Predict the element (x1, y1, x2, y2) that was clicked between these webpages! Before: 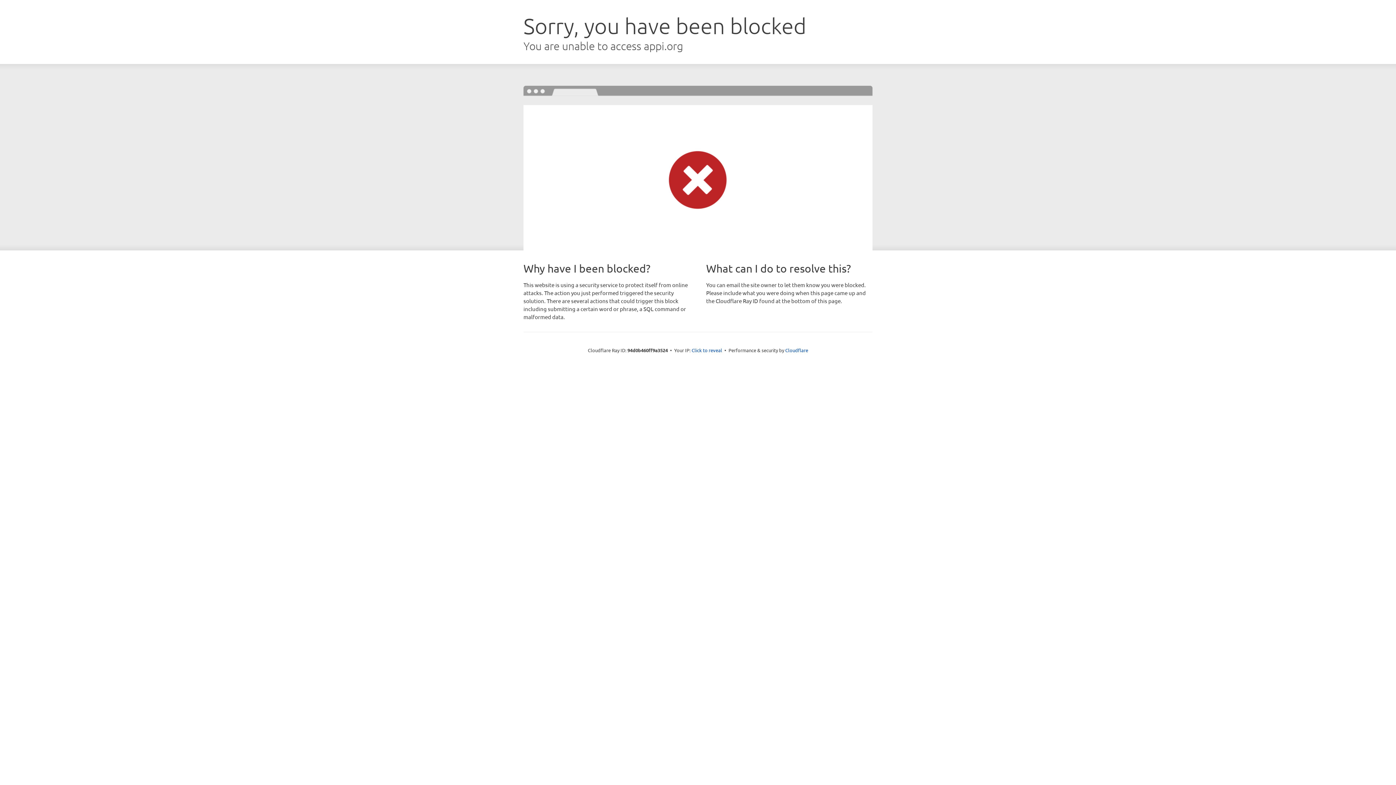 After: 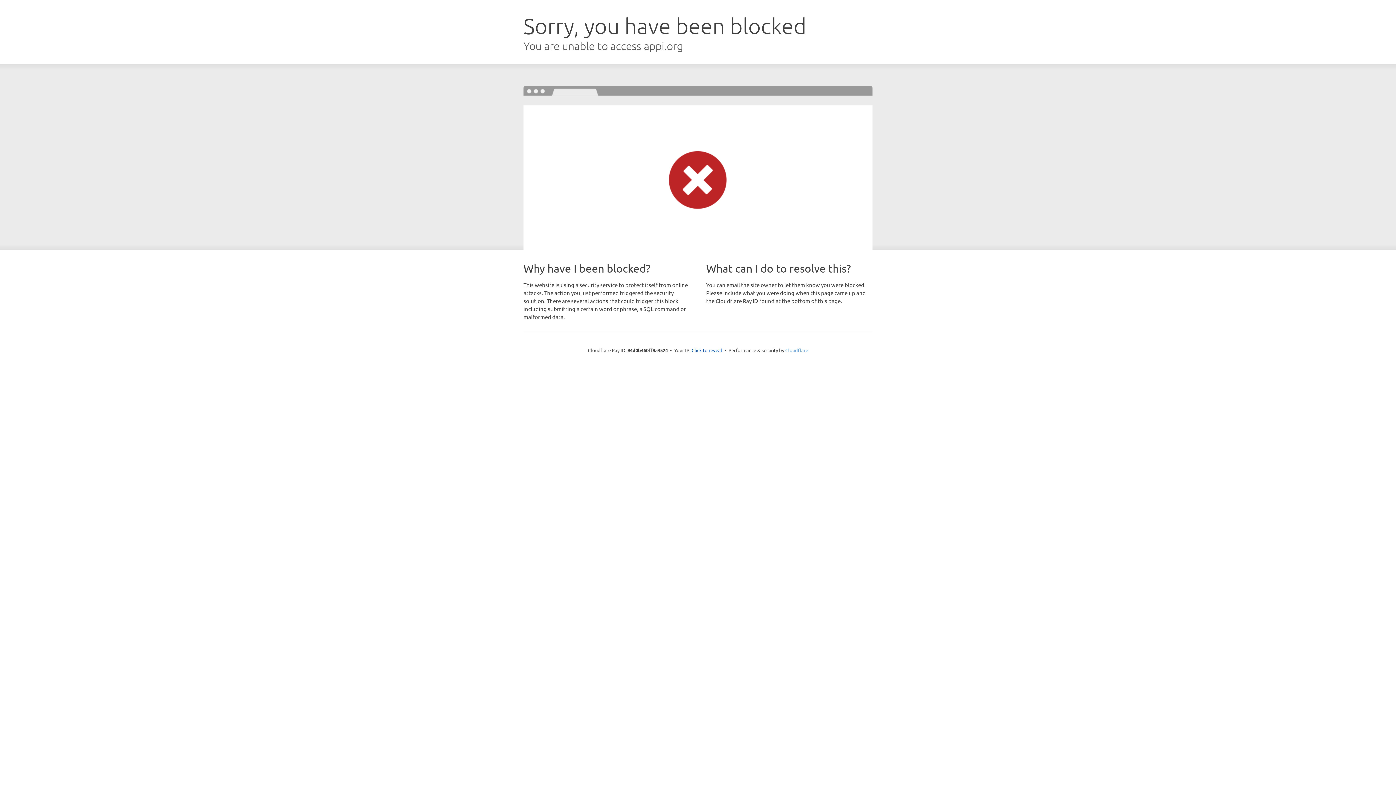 Action: bbox: (785, 347, 808, 353) label: Cloudflare